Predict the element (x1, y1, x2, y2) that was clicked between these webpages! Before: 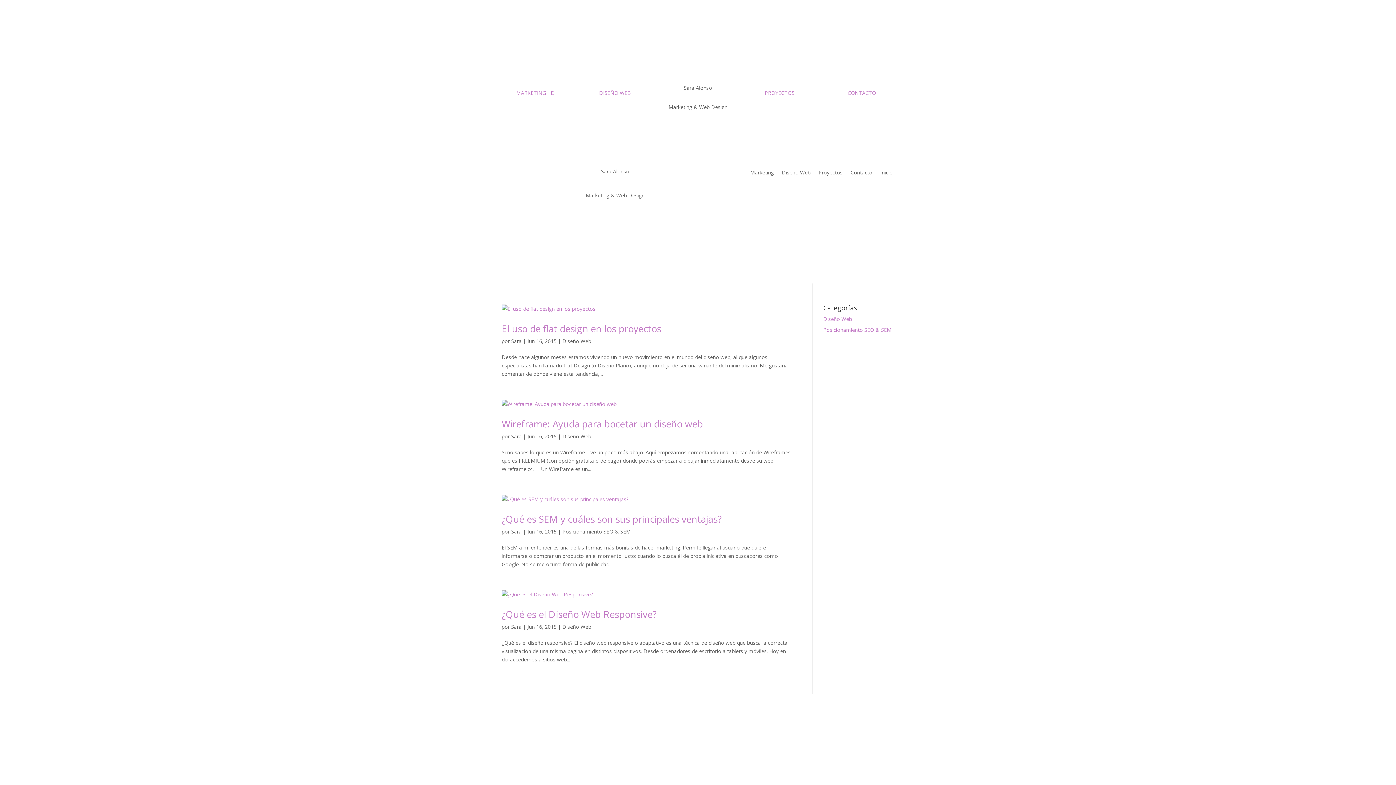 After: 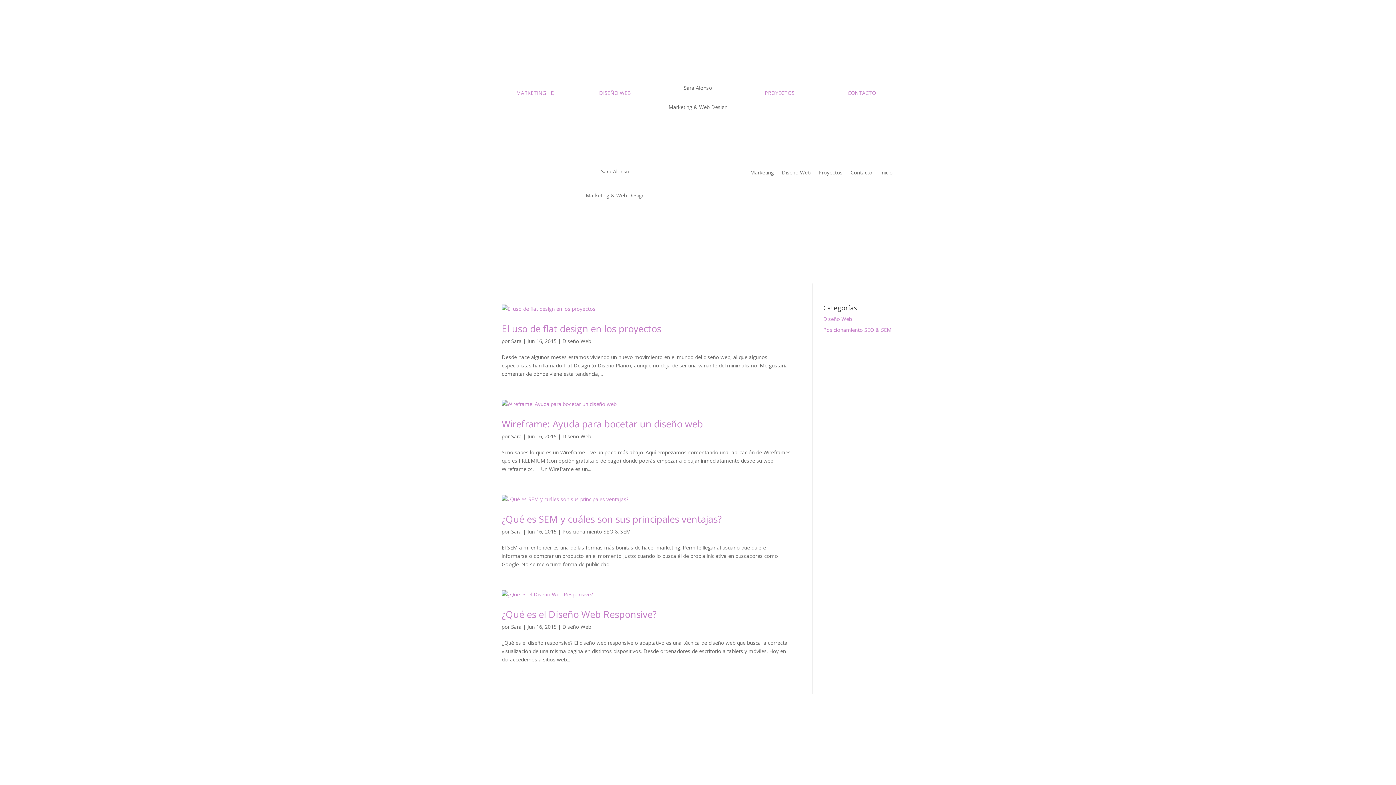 Action: bbox: (511, 623, 521, 630) label: Sara